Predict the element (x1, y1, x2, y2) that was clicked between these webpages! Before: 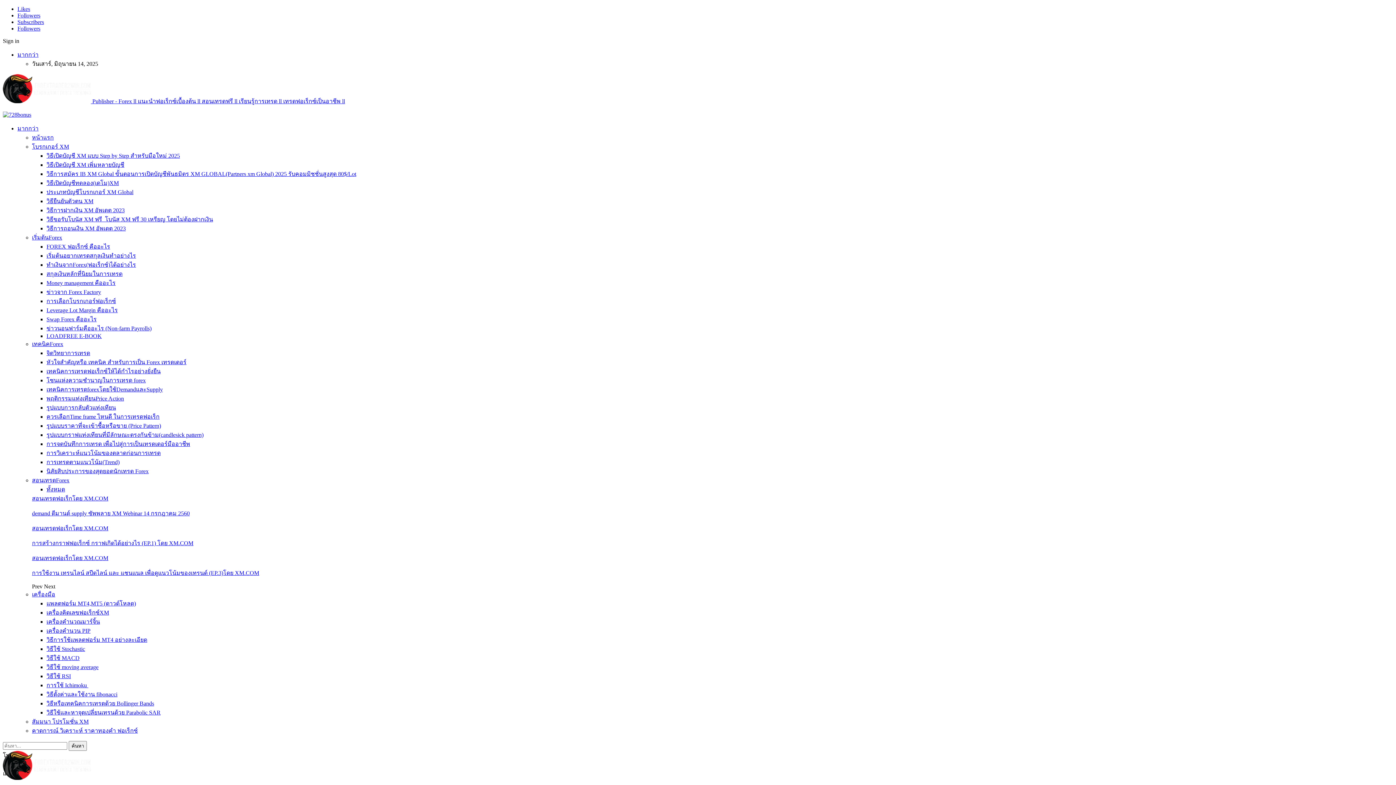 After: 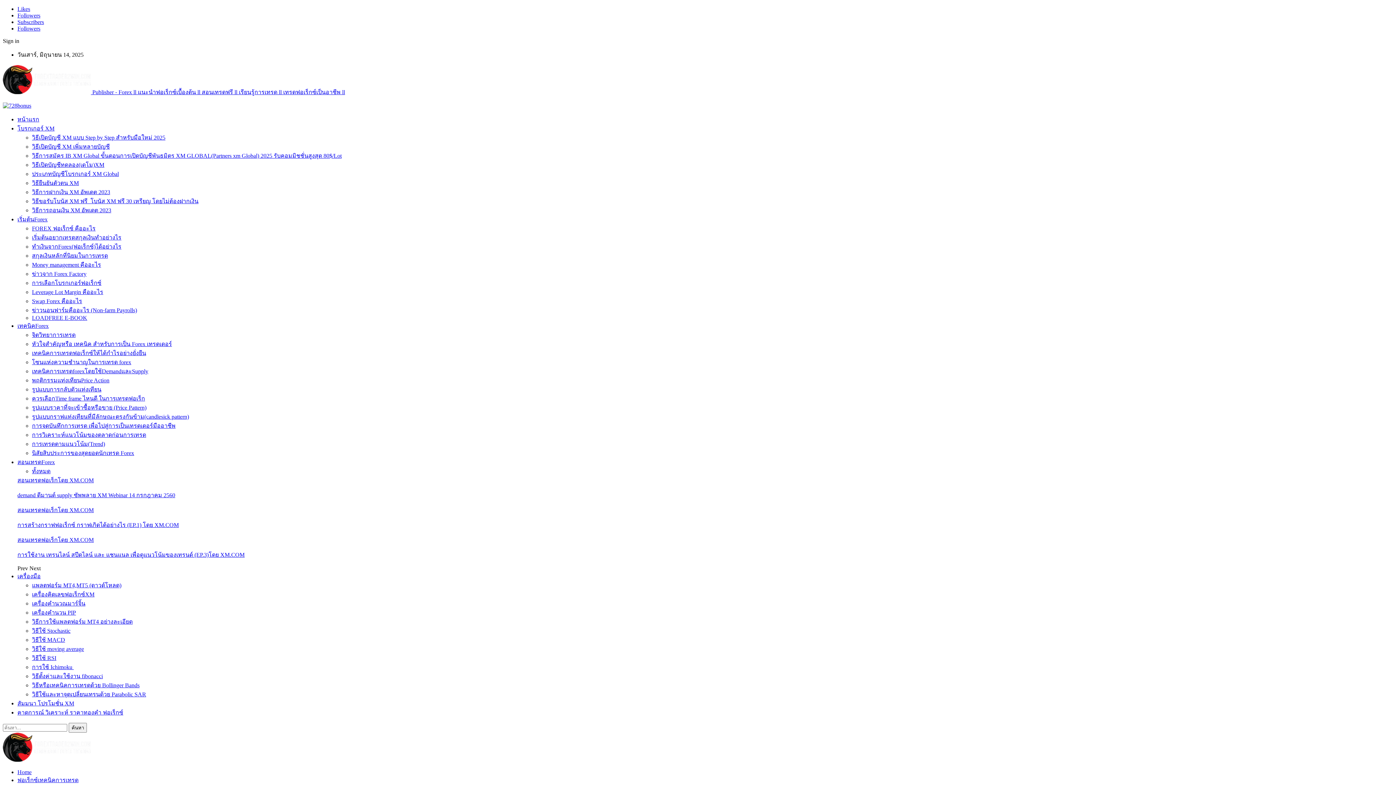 Action: bbox: (46, 413, 159, 420) label: ควรเลือกTime frame ไหนดี ในการเทรดฟอเร็ก